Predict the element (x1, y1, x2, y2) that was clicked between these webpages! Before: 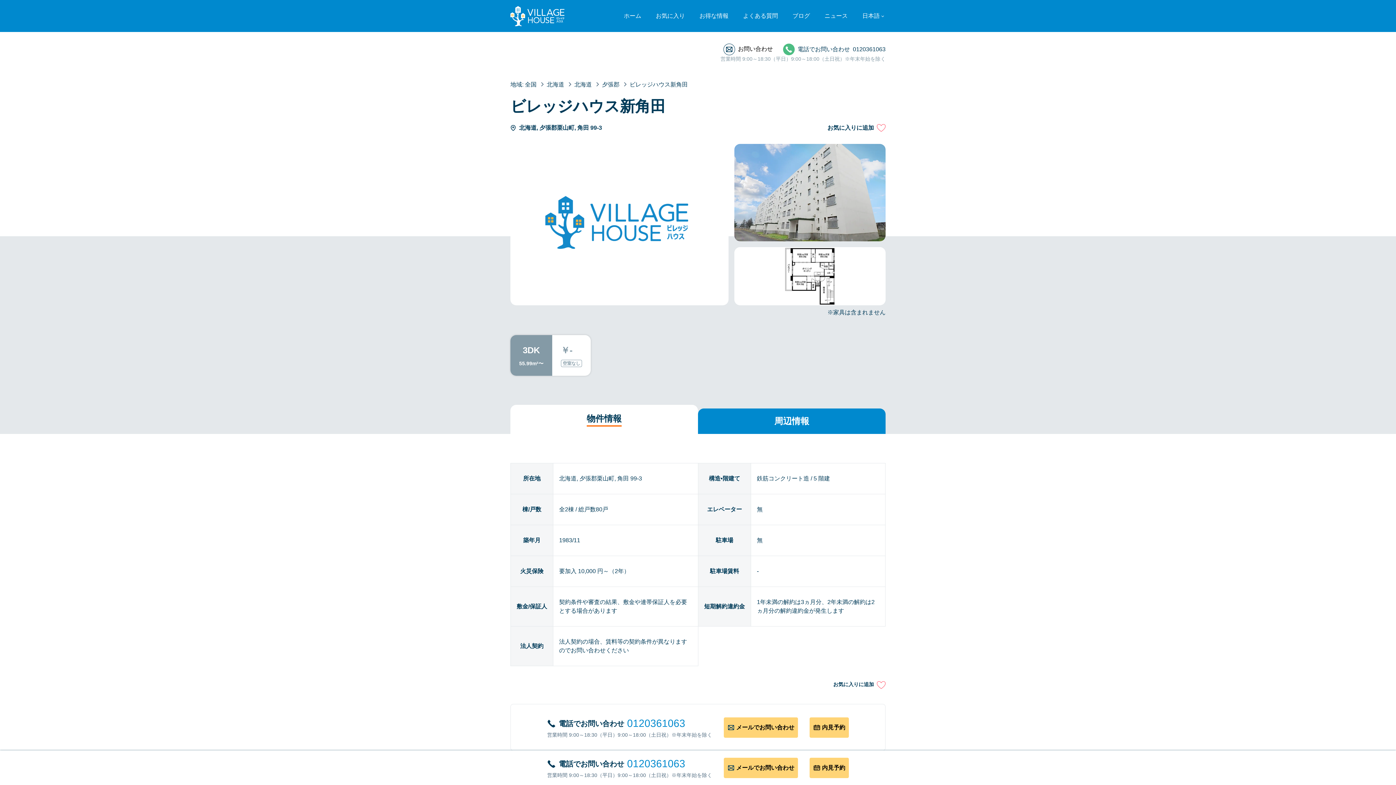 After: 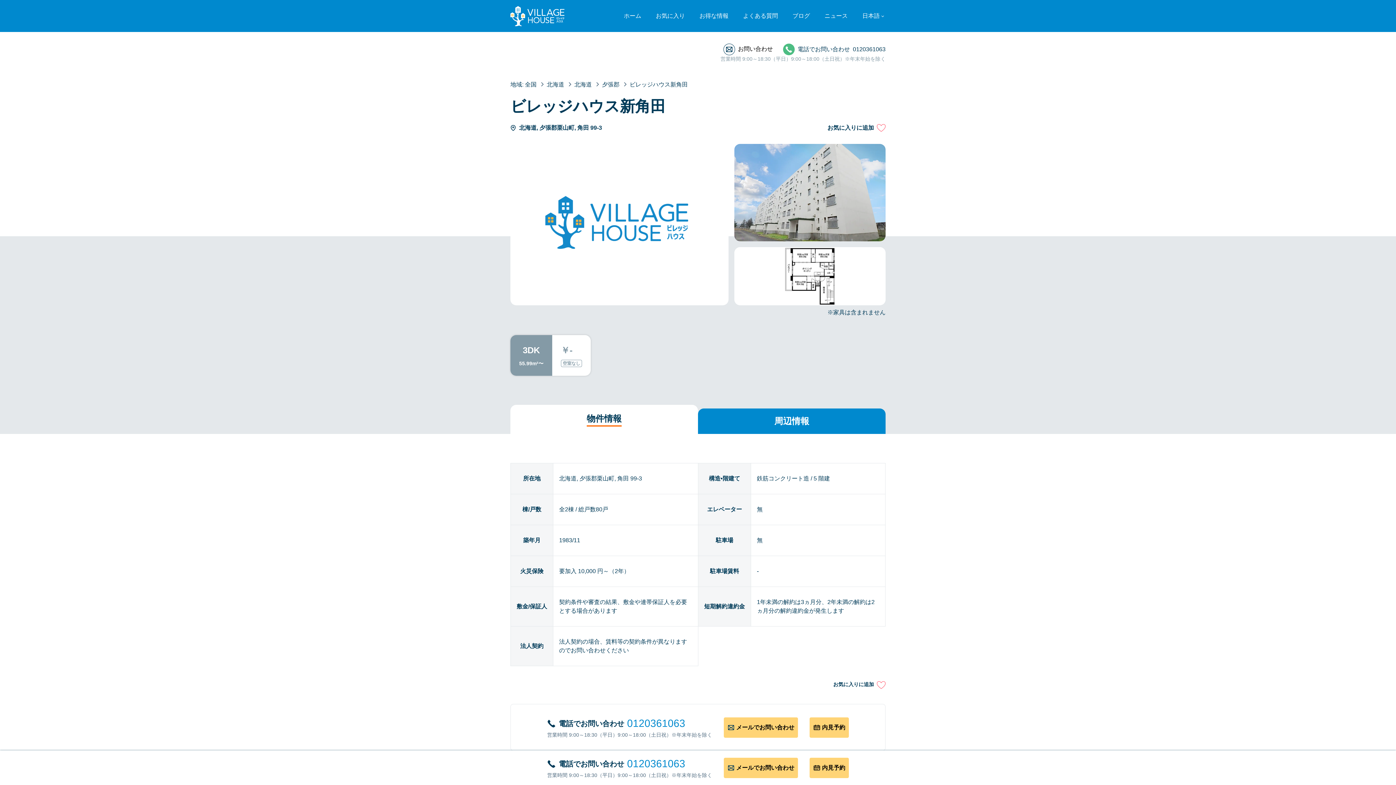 Action: label: ブログ bbox: (792, 12, 810, 18)